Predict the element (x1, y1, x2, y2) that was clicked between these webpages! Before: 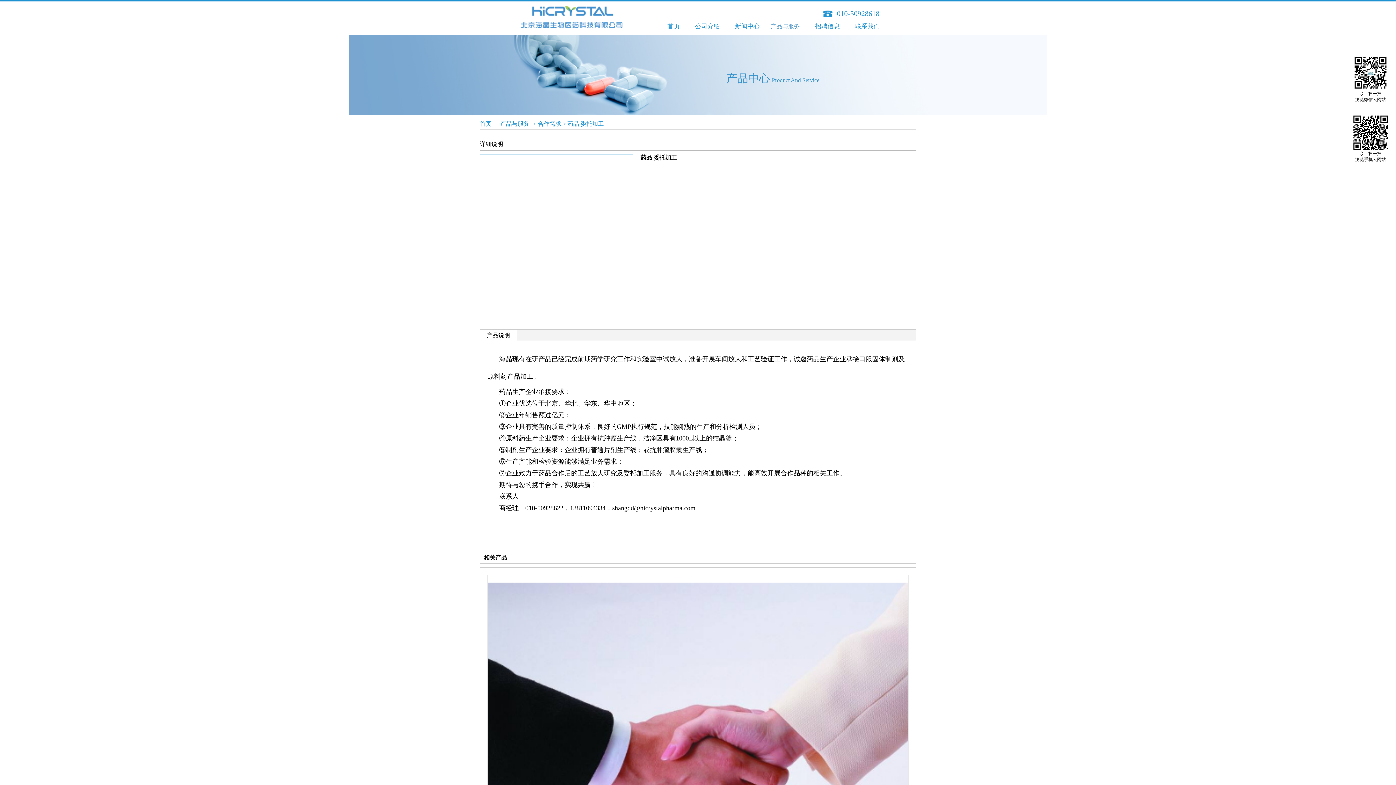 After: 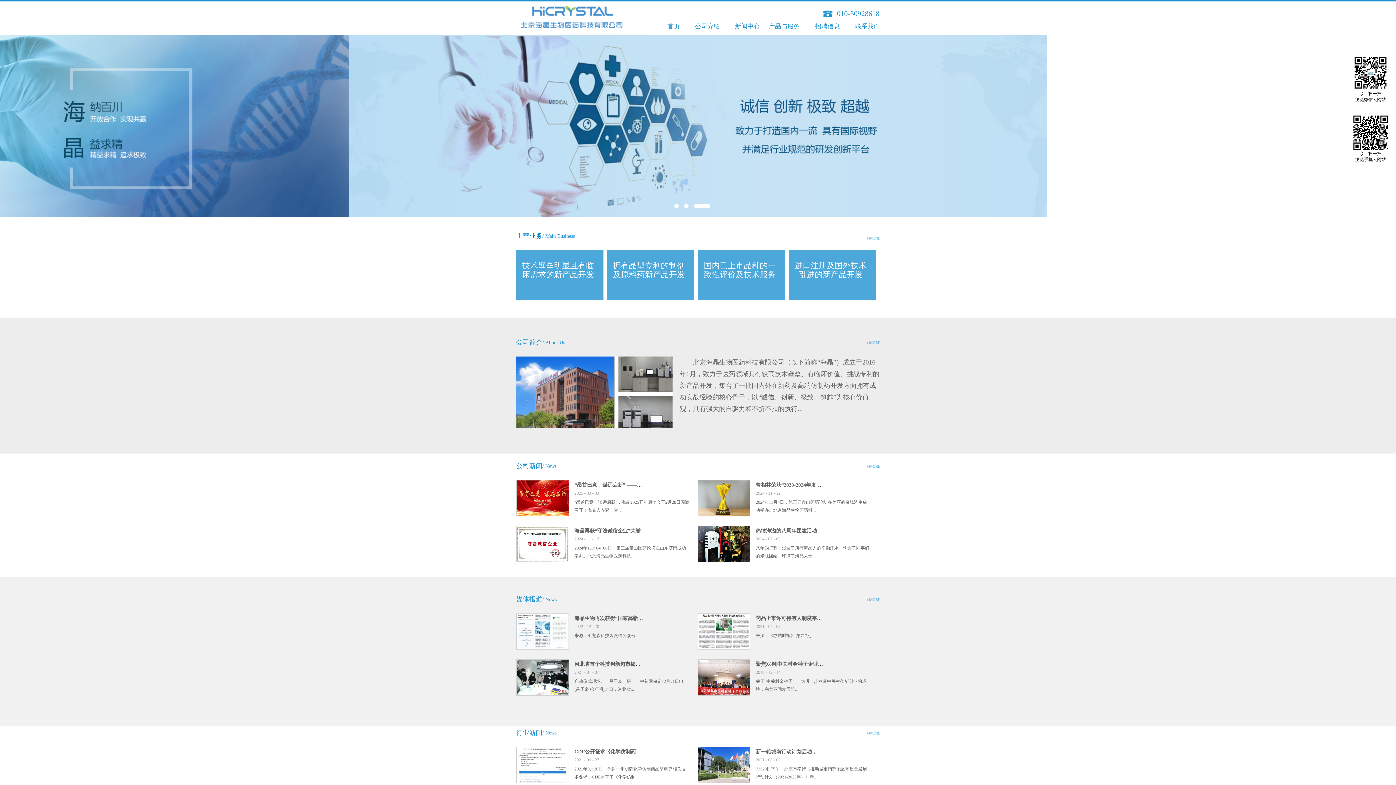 Action: bbox: (516, 5, 625, 11)